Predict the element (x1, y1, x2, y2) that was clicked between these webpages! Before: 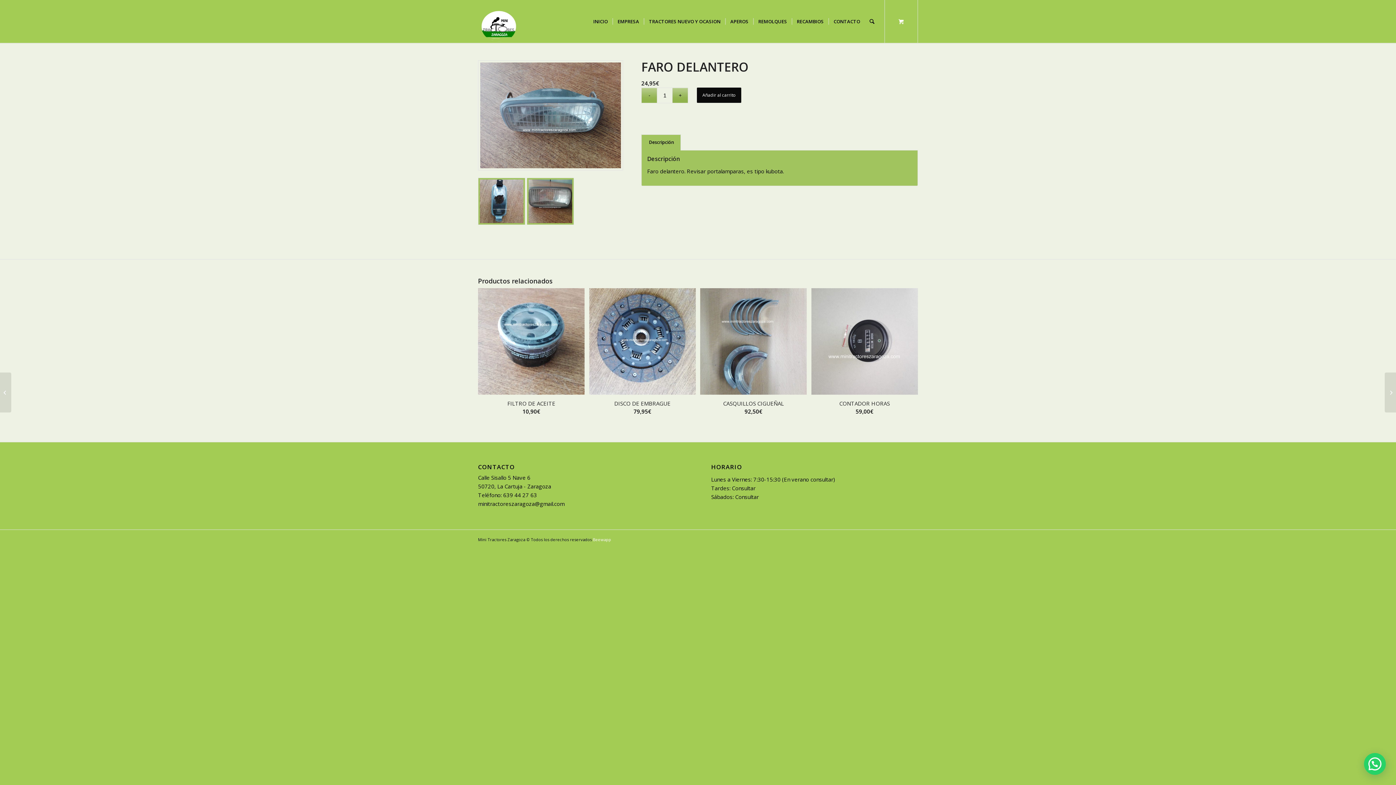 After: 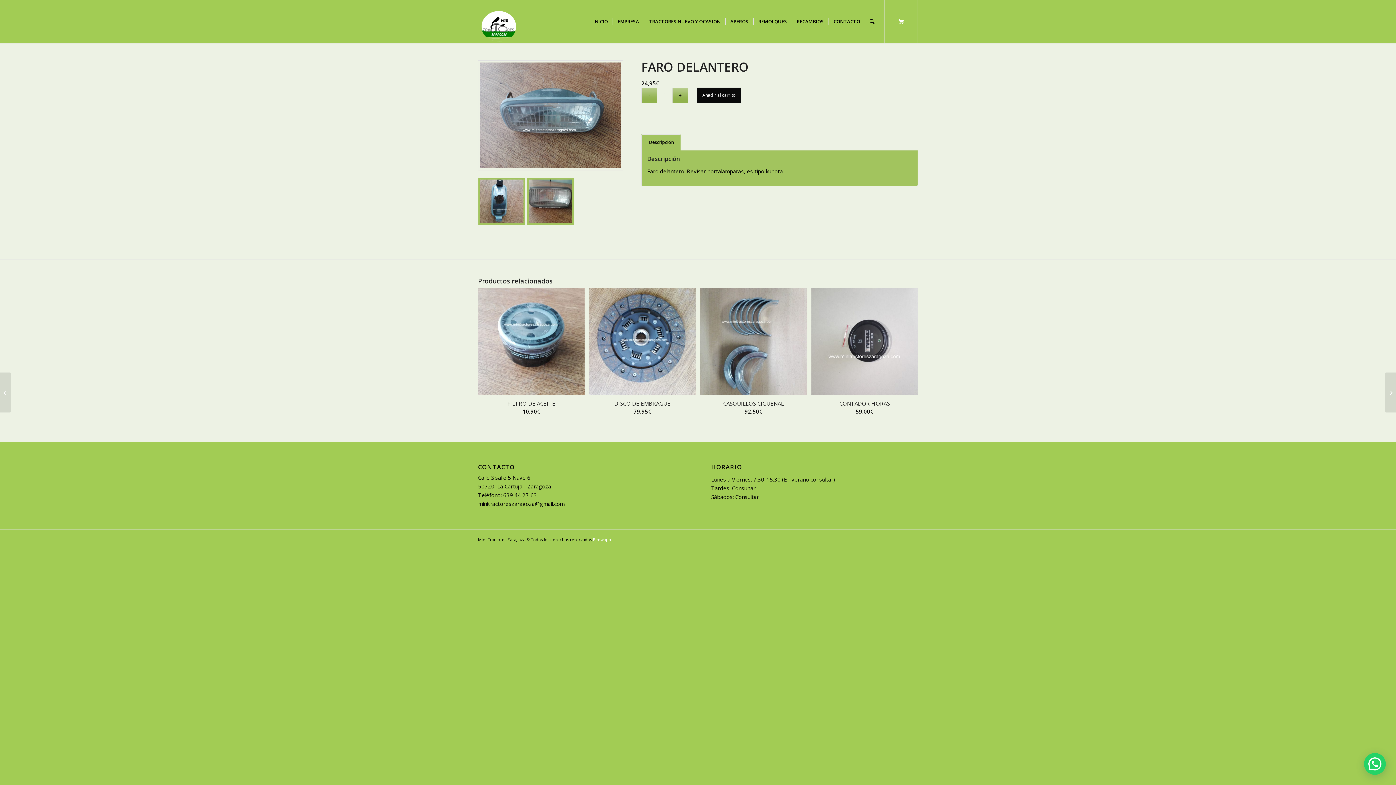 Action: bbox: (641, 134, 681, 150) label: Descripción